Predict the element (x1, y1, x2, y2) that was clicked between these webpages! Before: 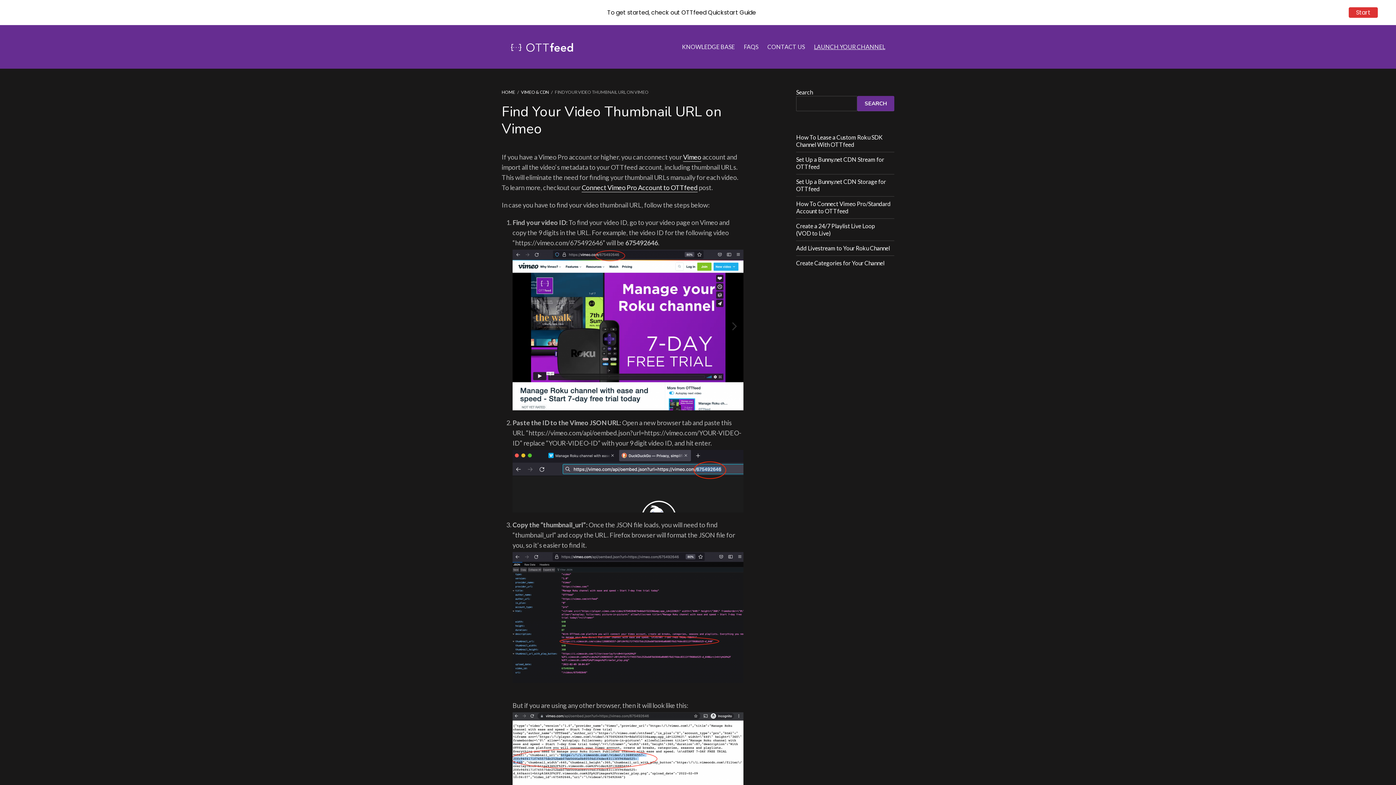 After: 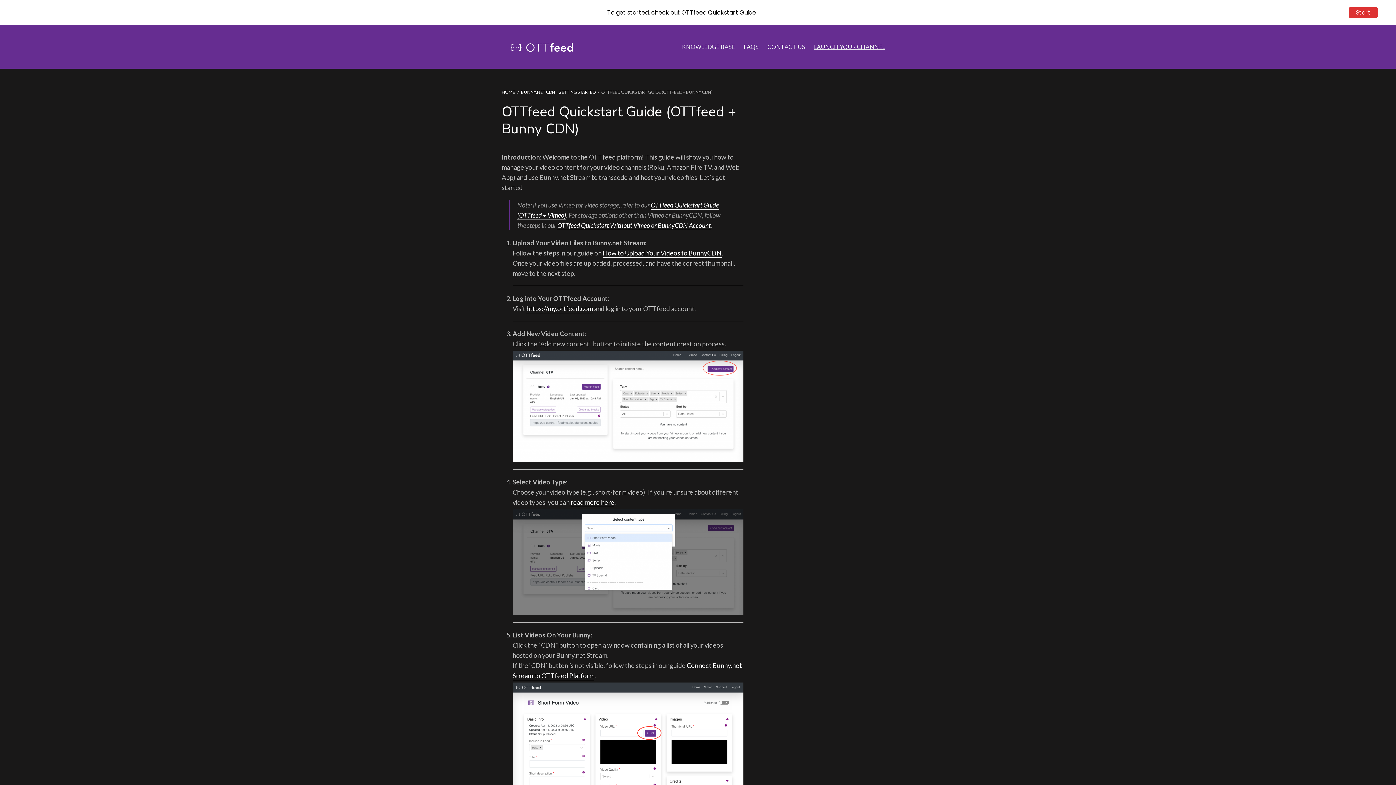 Action: label: Start bbox: (1349, 7, 1378, 17)